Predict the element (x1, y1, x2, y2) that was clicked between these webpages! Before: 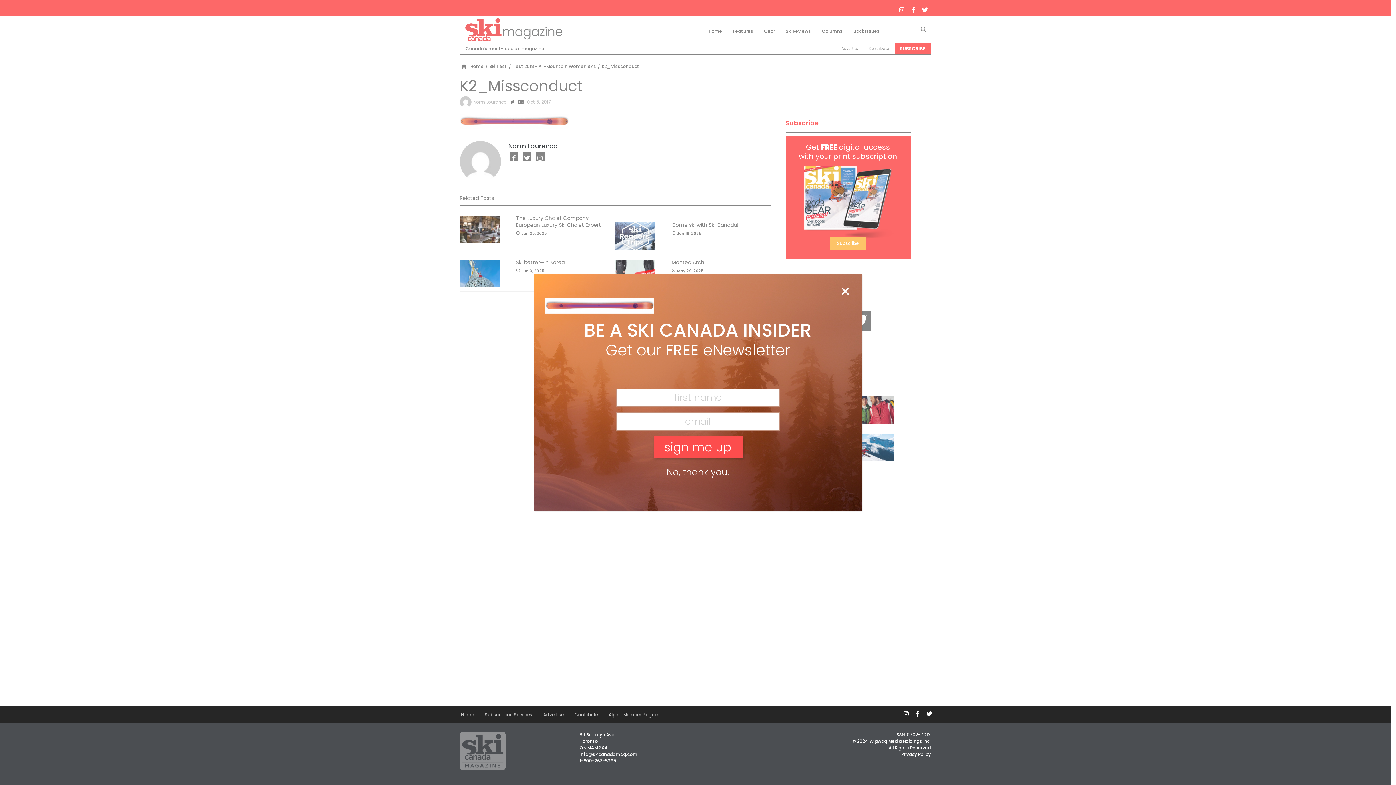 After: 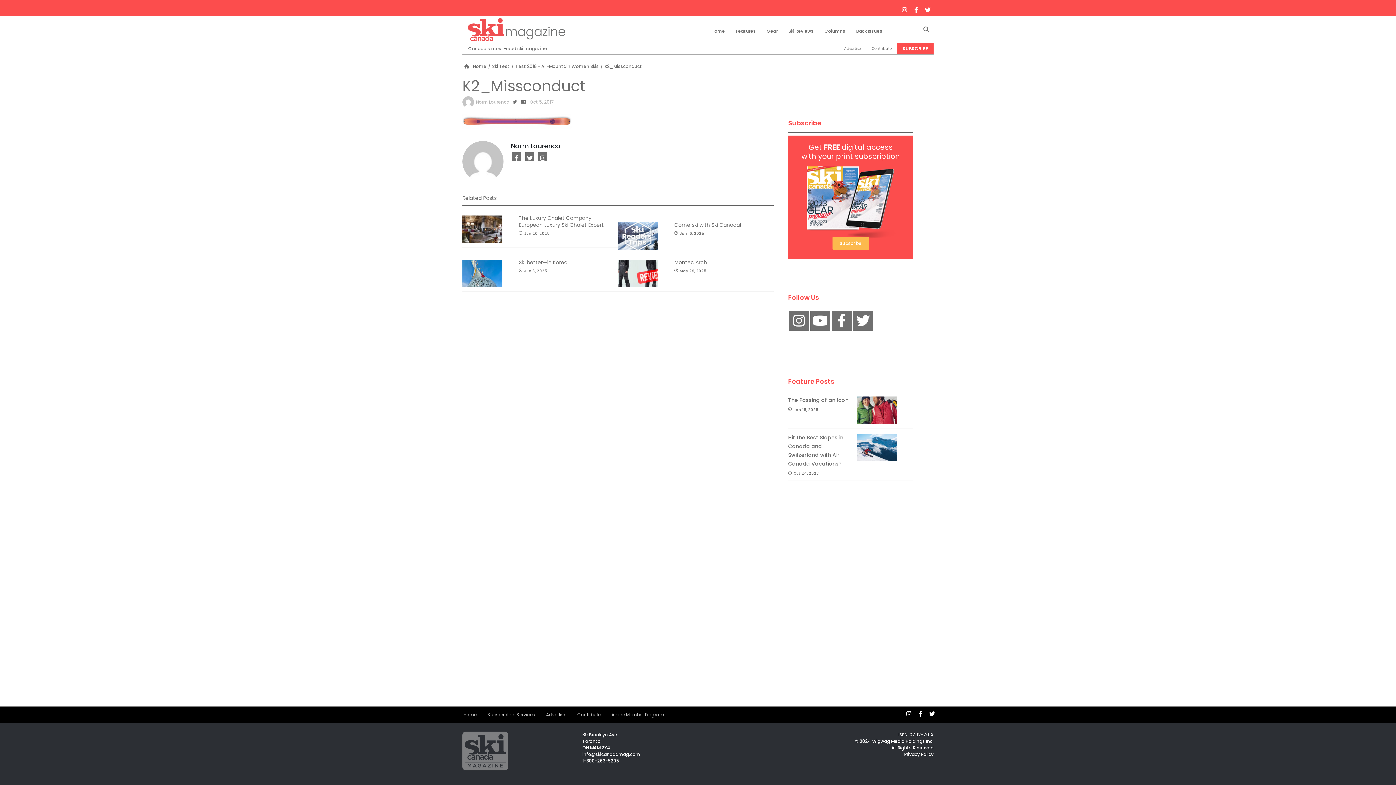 Action: label: Close bbox: (840, 285, 850, 298)